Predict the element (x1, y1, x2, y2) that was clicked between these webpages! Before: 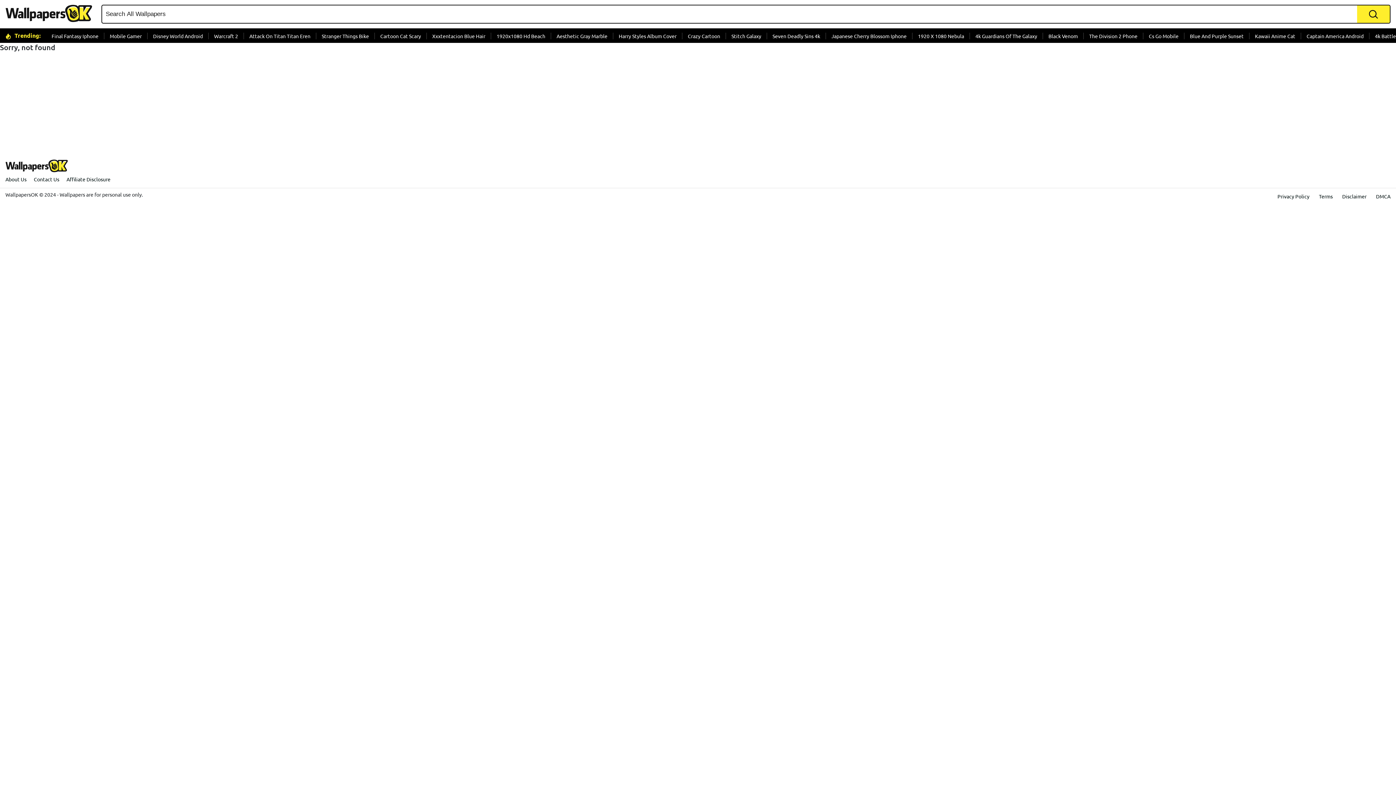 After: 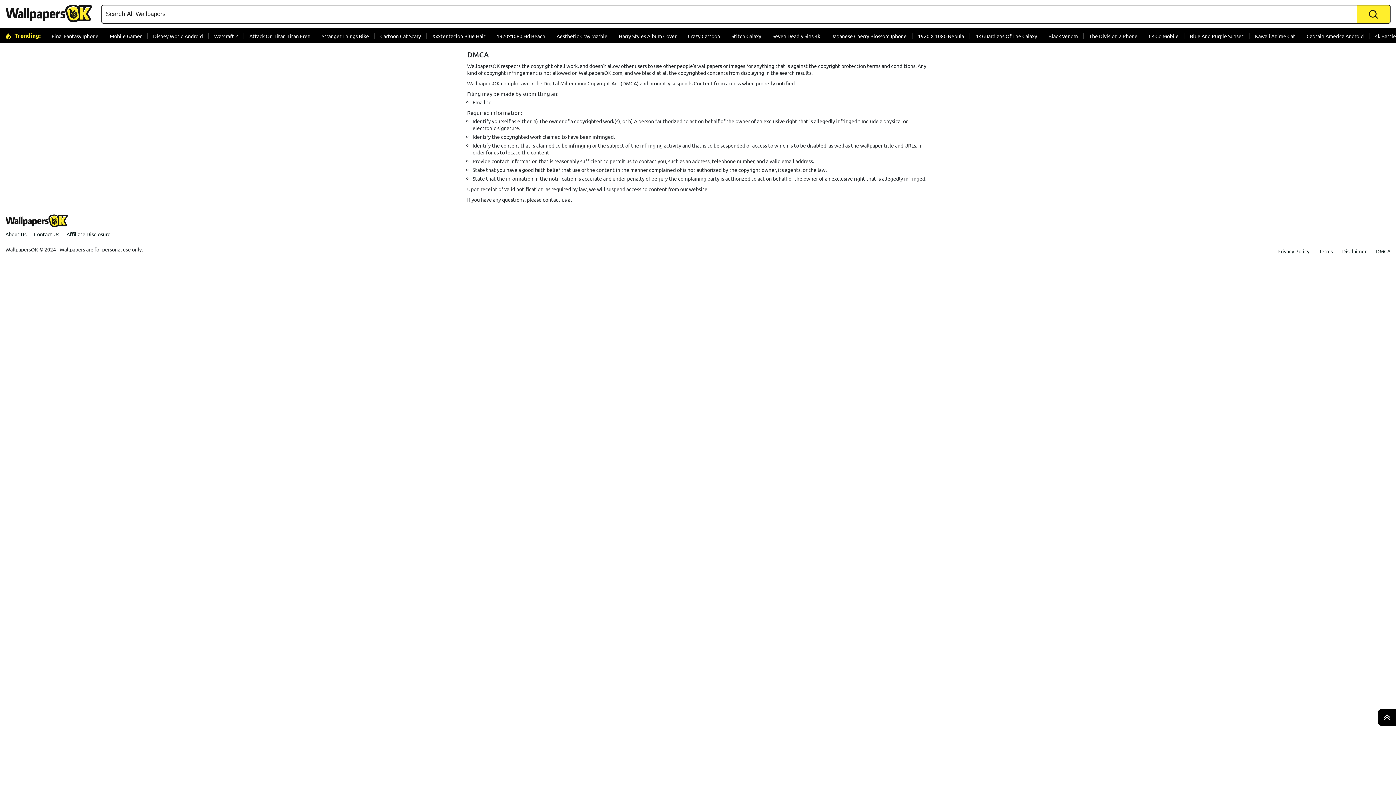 Action: label: DMCA bbox: (1376, 192, 1390, 199)